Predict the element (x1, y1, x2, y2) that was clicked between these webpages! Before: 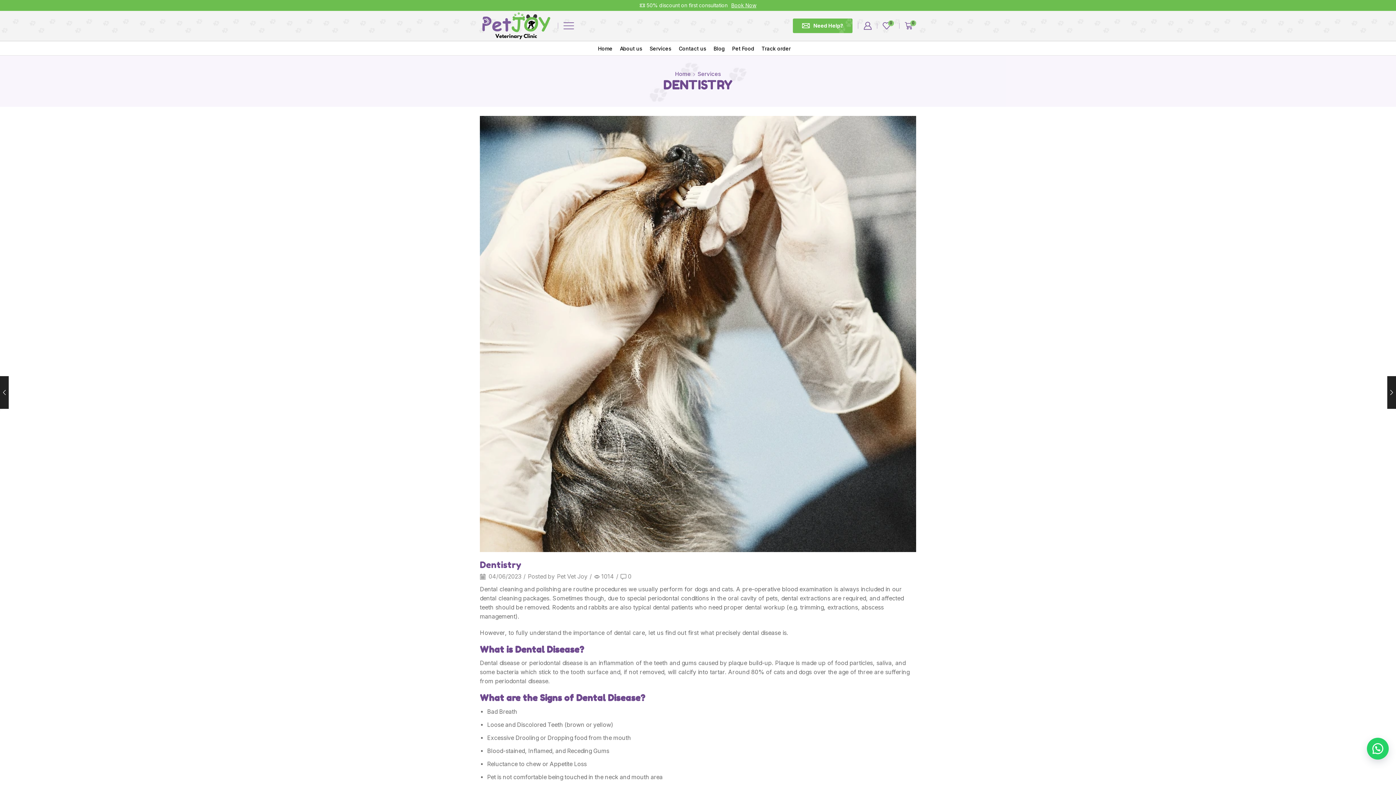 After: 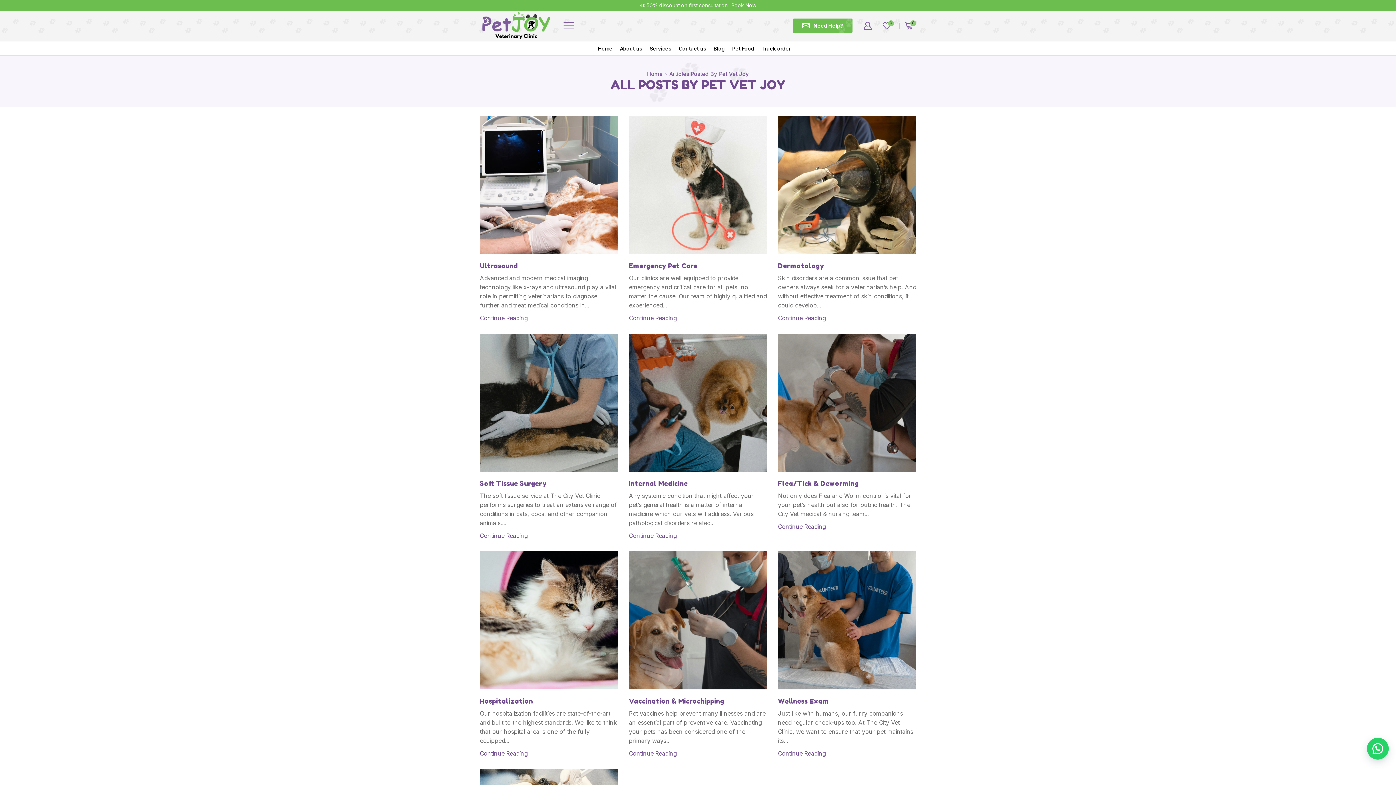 Action: label: Pet Vet Joy bbox: (557, 573, 587, 581)